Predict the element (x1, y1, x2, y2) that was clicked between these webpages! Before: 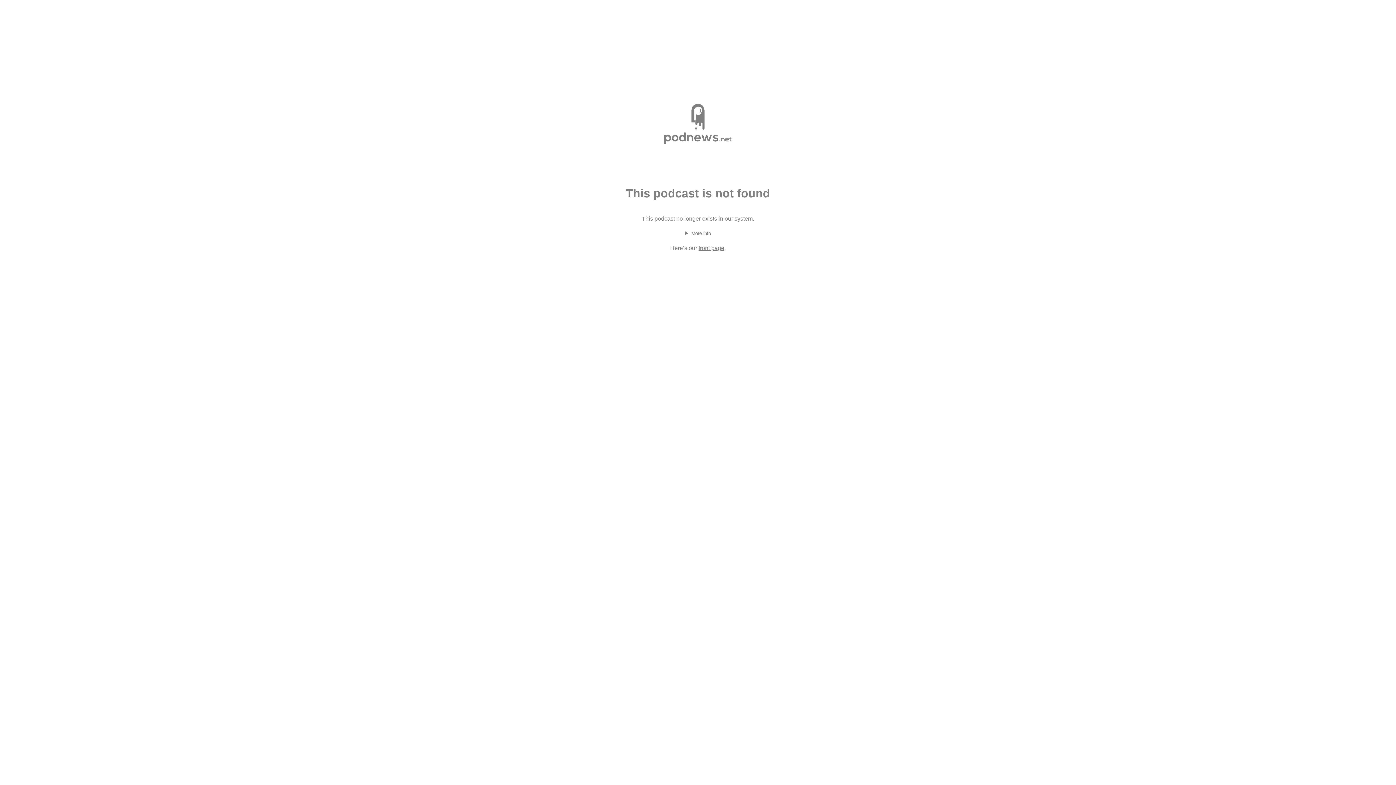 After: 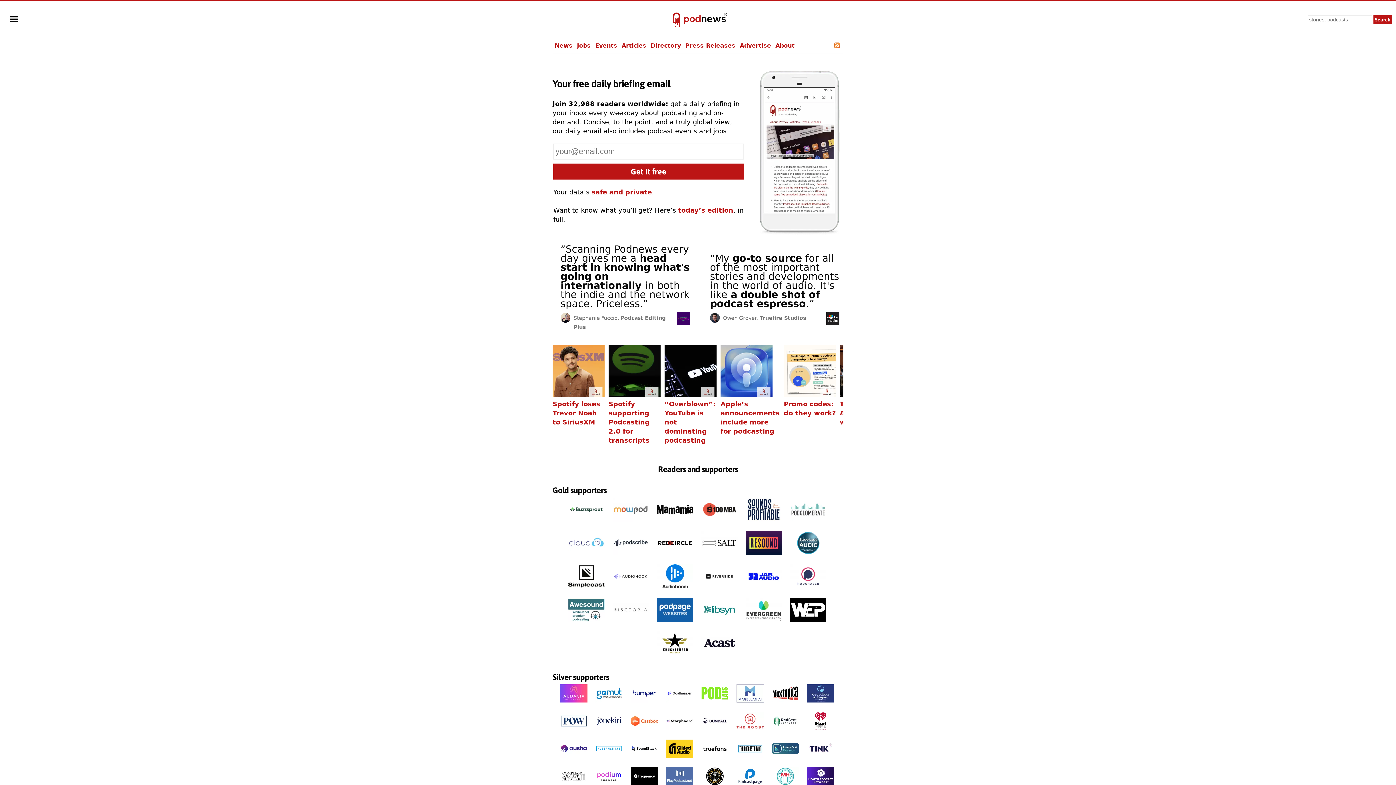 Action: label: front page bbox: (698, 245, 724, 251)